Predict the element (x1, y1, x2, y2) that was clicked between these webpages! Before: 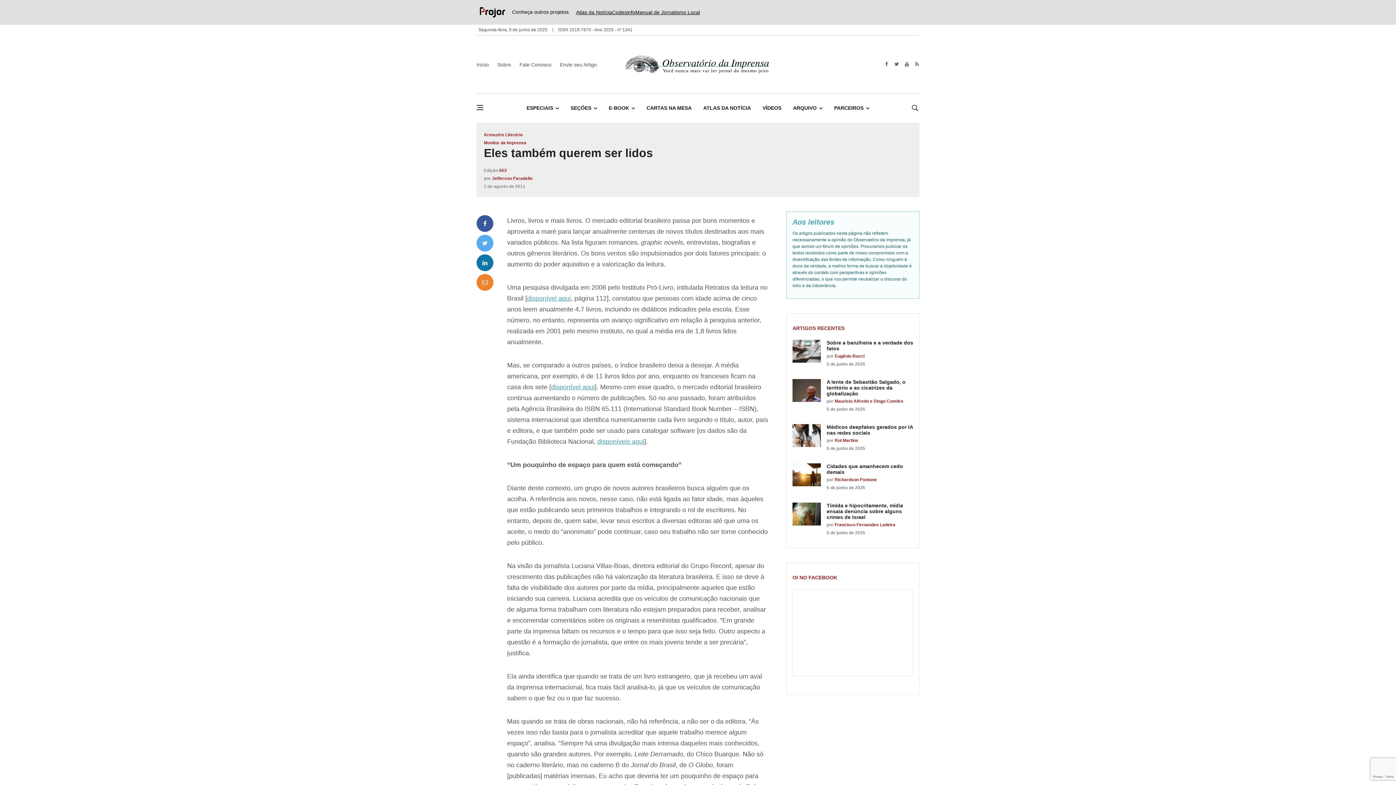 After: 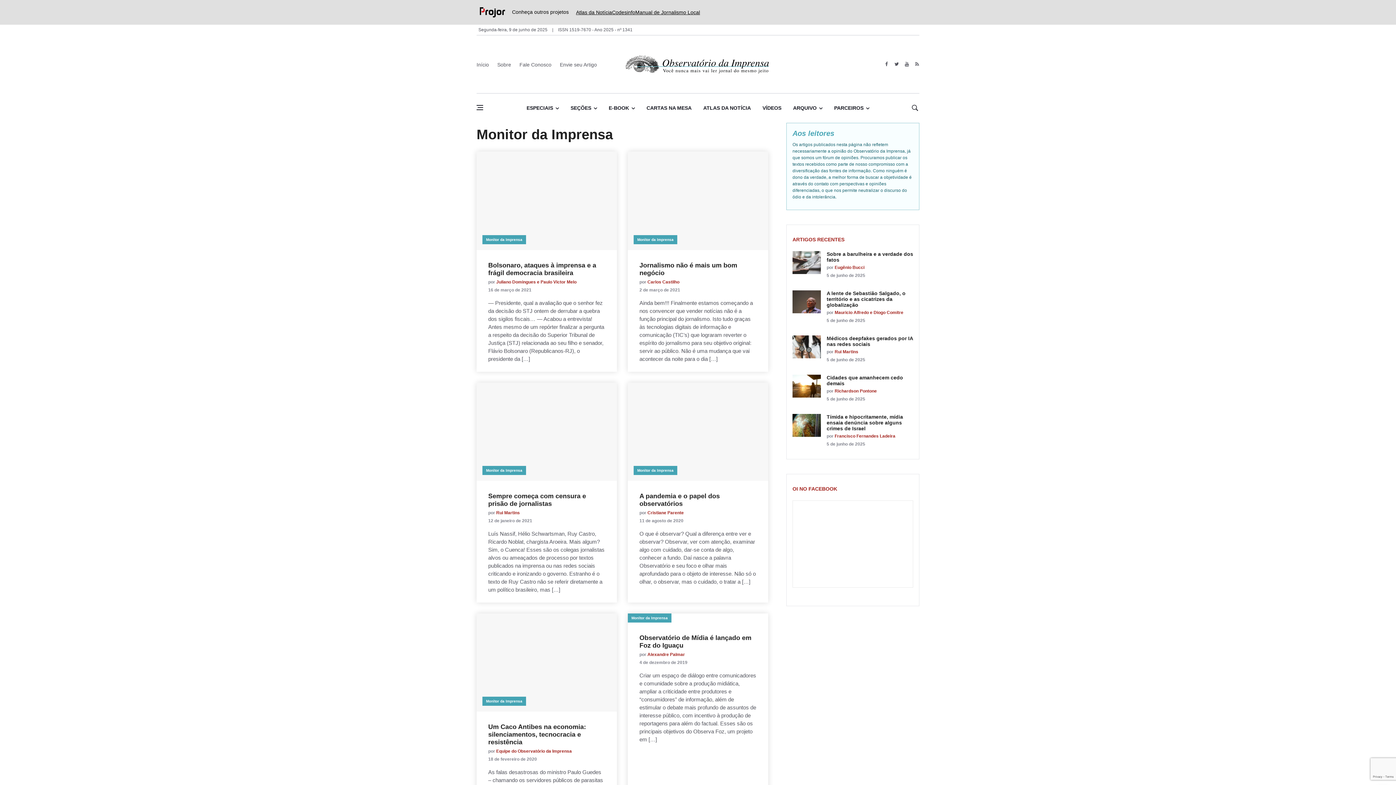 Action: bbox: (484, 140, 526, 145) label: Monitor da Imprensa